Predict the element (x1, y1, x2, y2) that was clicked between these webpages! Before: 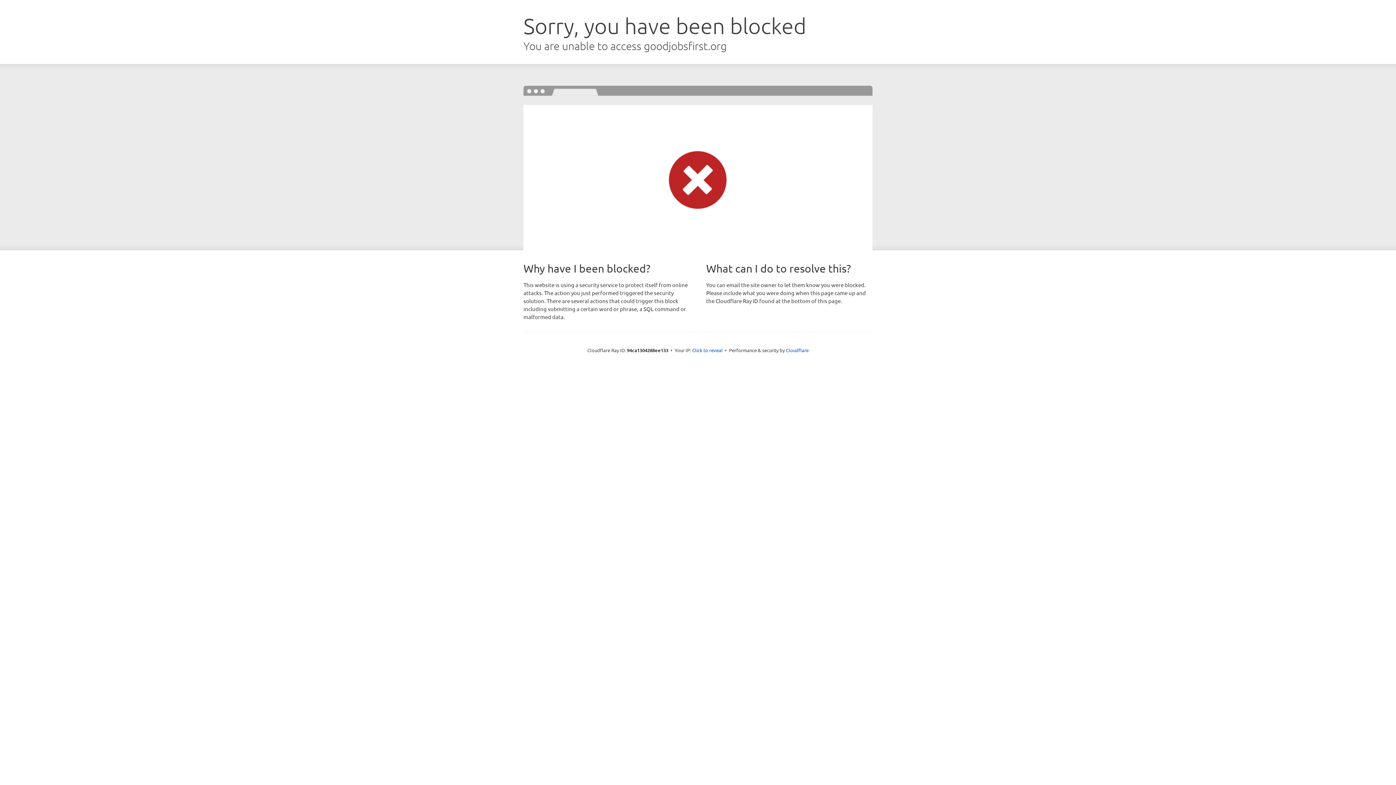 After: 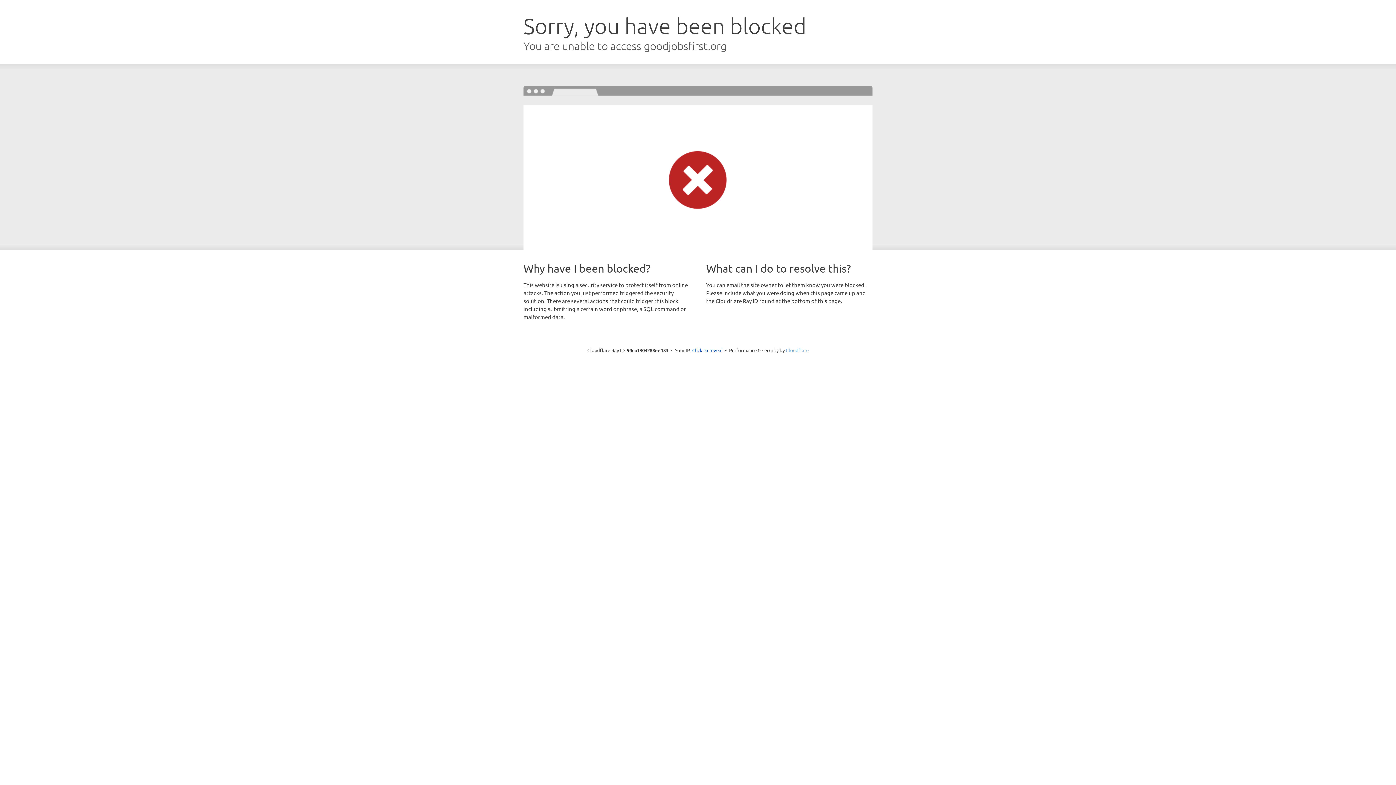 Action: label: Cloudflare bbox: (786, 347, 808, 353)